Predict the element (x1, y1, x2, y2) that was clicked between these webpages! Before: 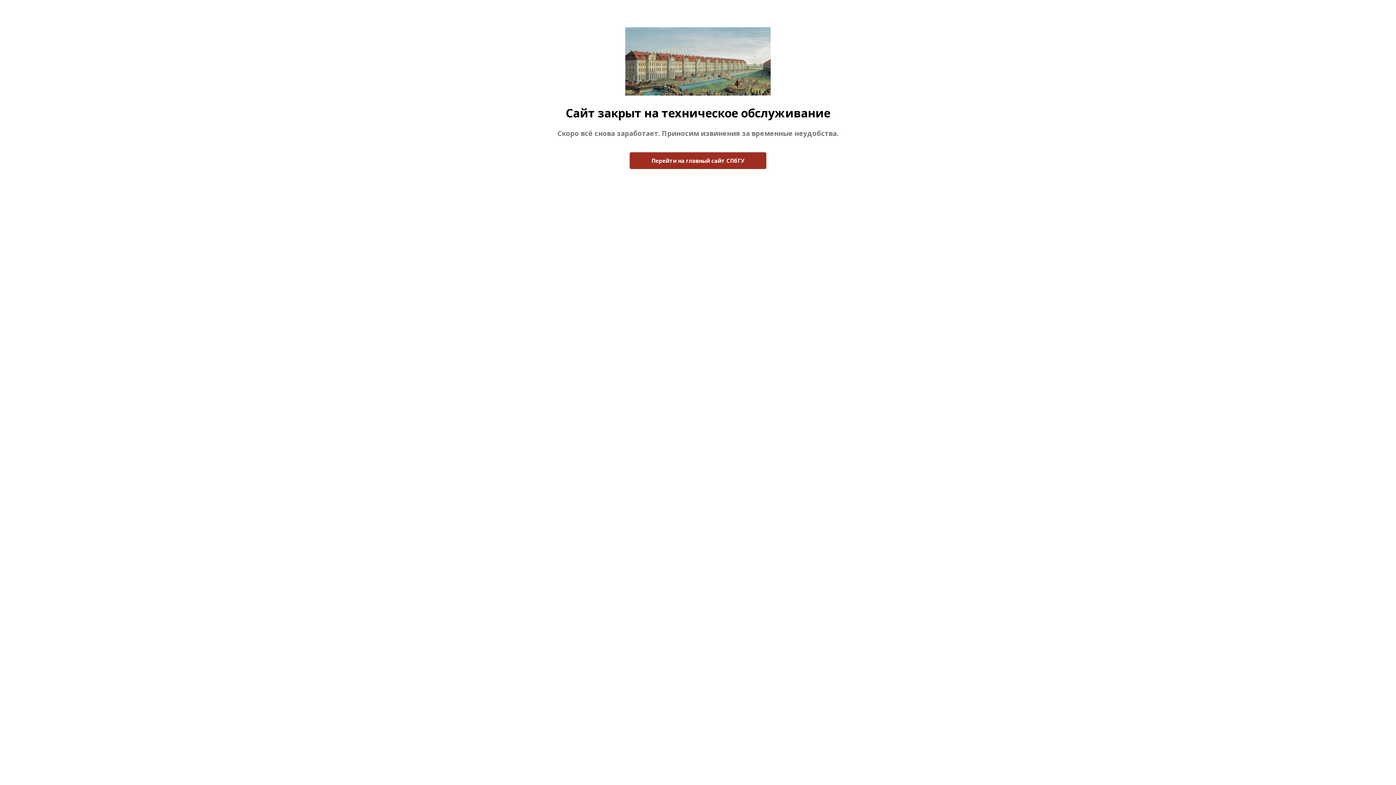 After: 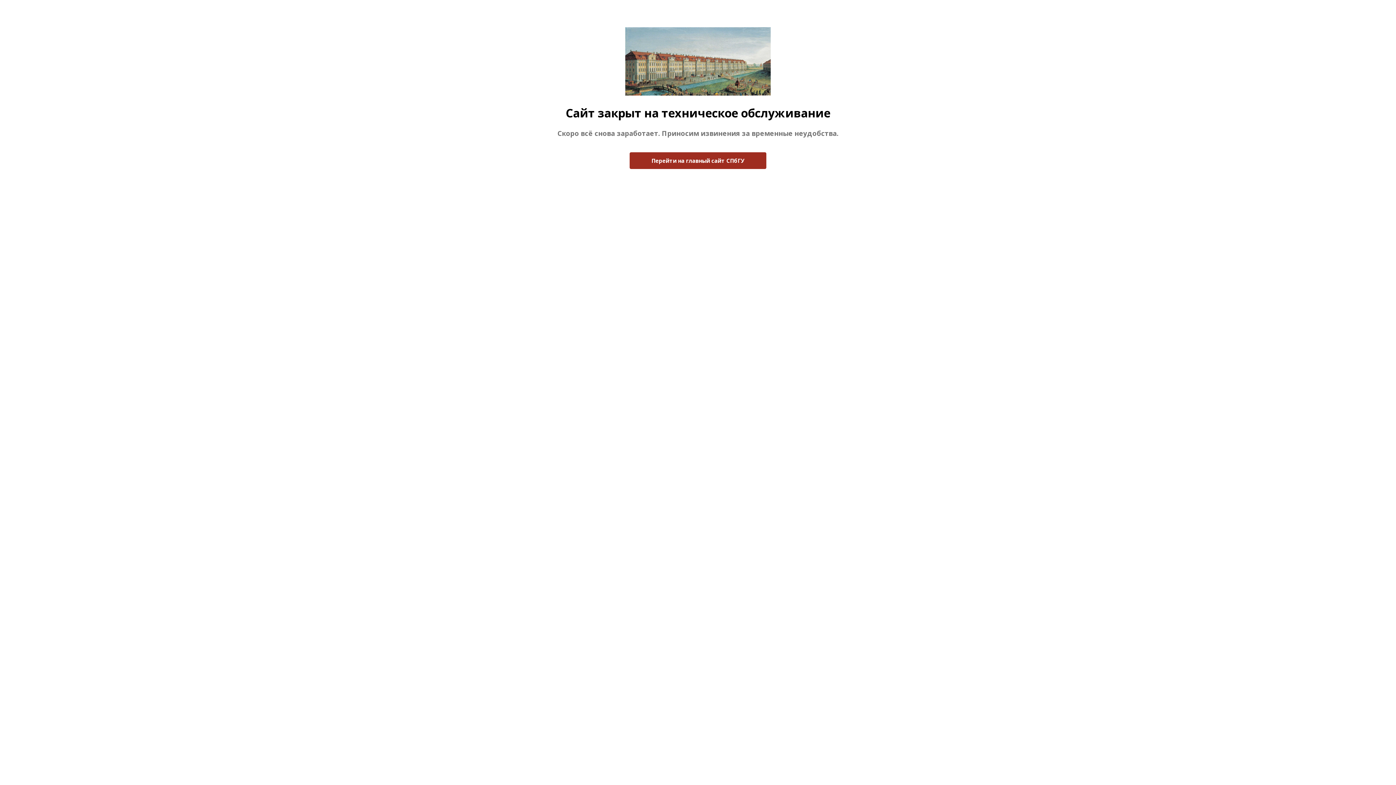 Action: bbox: (629, 152, 766, 169) label: Перейти на главный сайт СПбГУ